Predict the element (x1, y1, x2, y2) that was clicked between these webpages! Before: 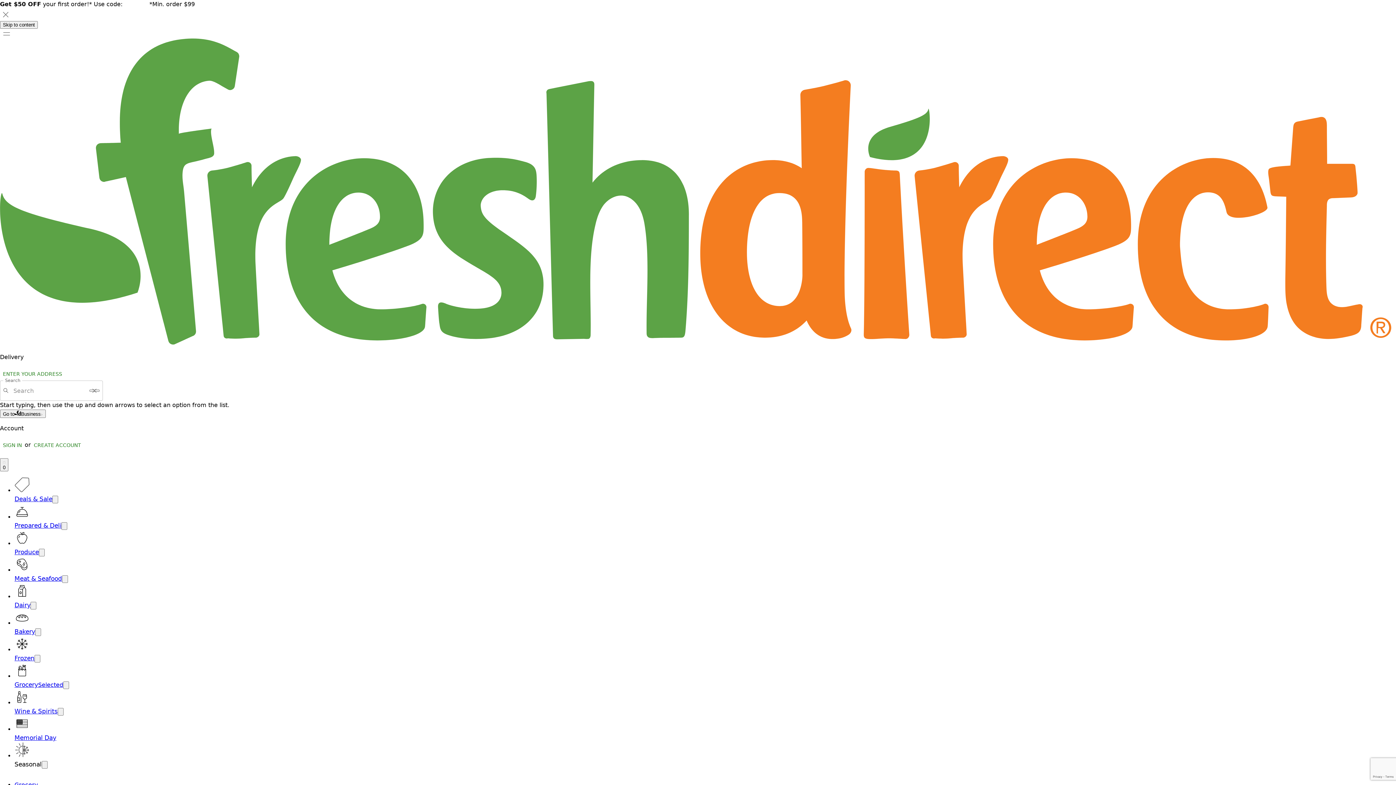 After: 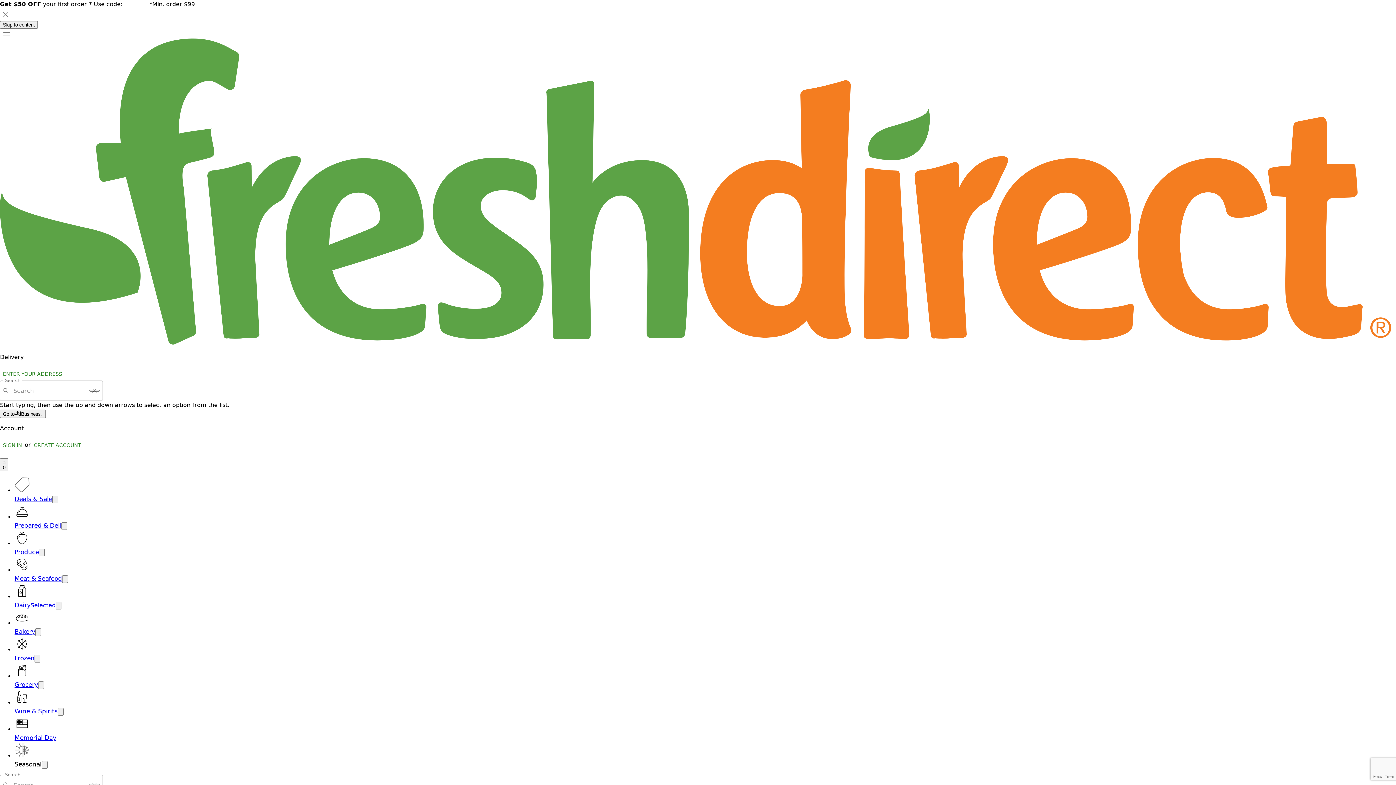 Action: label: Dairy bbox: (14, 602, 30, 609)